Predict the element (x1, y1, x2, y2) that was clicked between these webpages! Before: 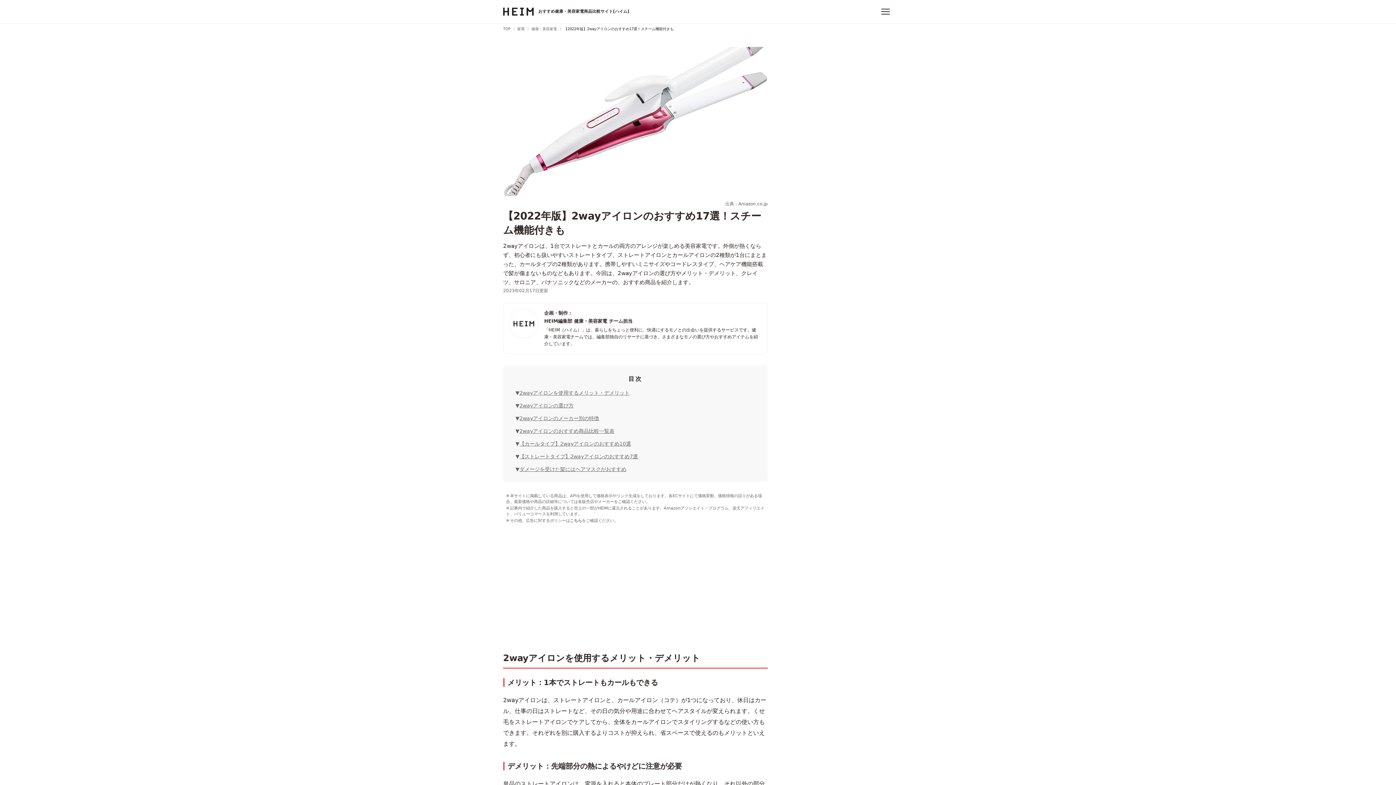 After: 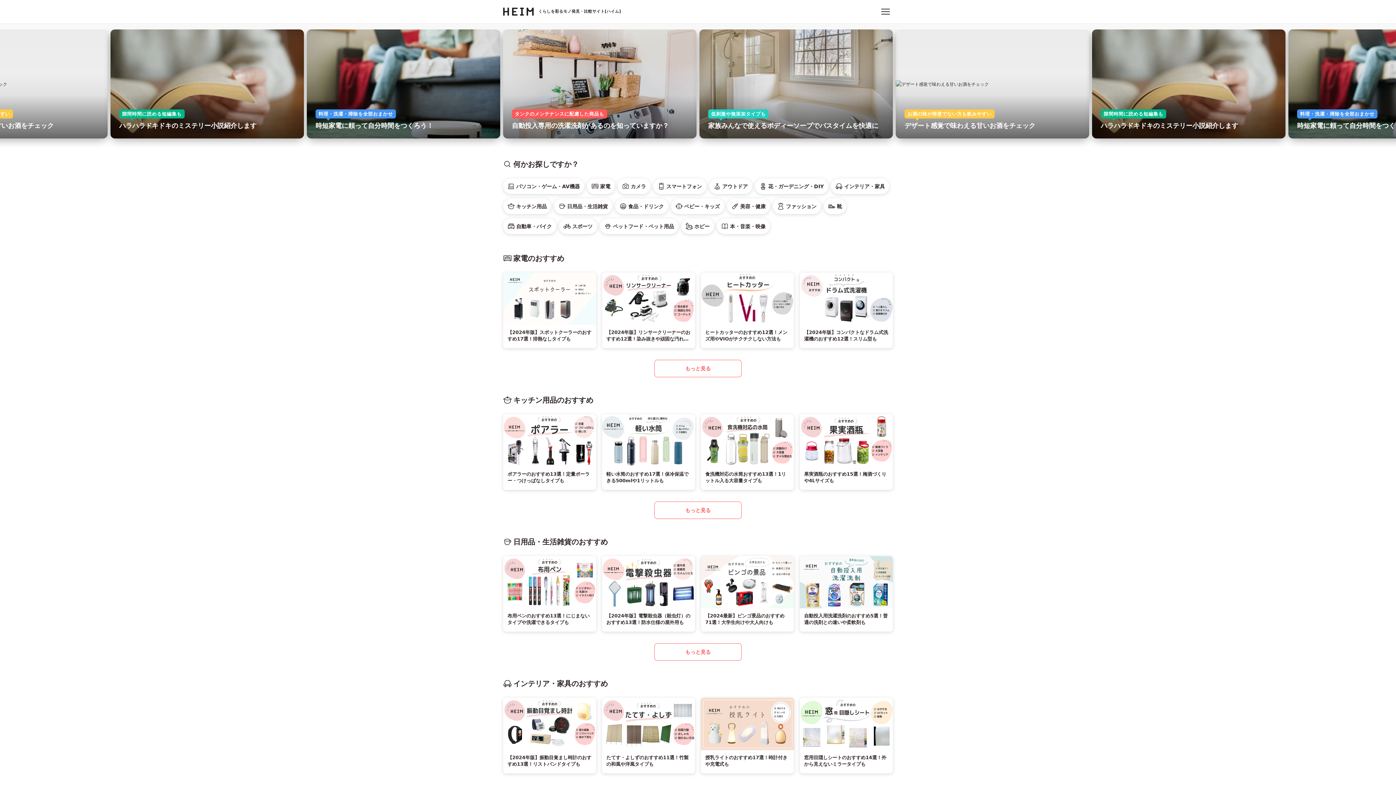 Action: bbox: (503, 26, 510, 30) label: TOP